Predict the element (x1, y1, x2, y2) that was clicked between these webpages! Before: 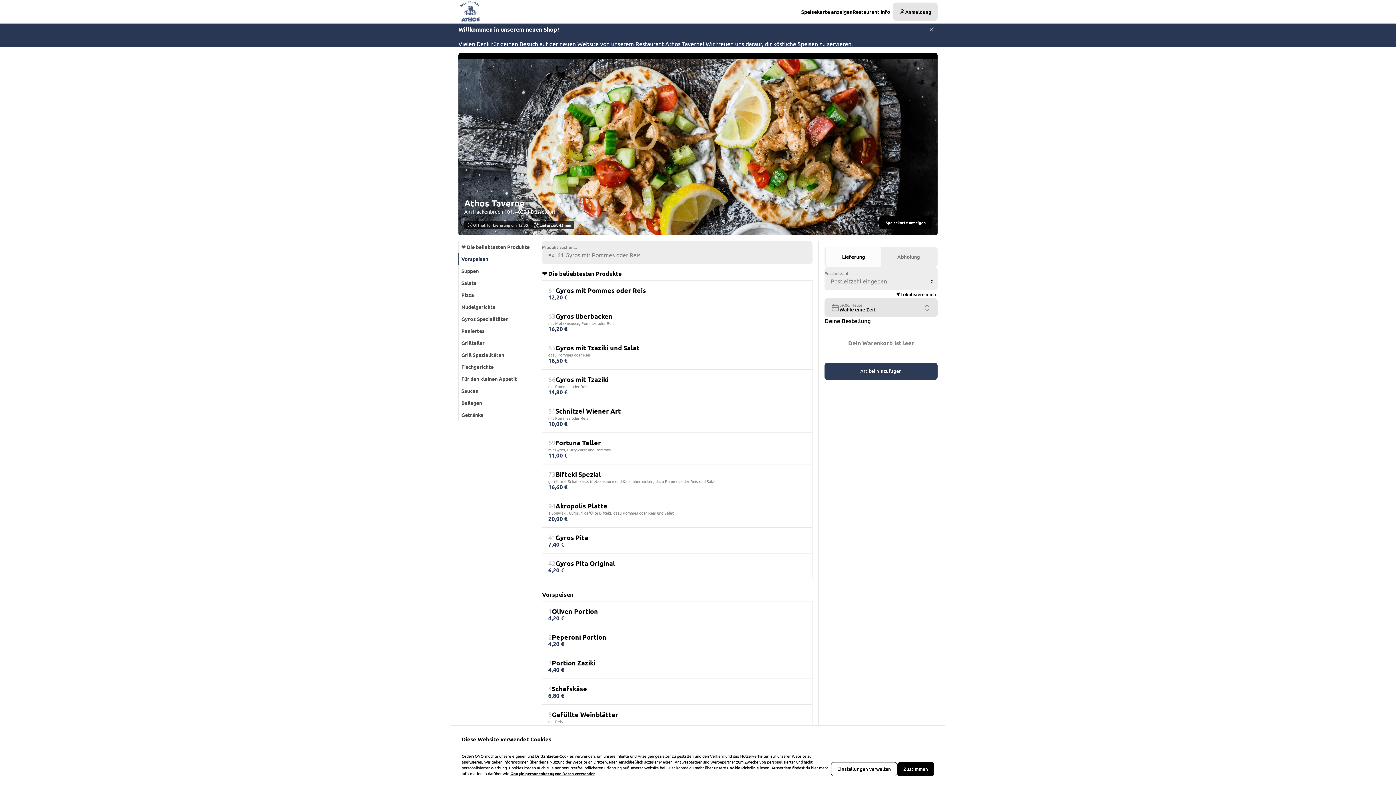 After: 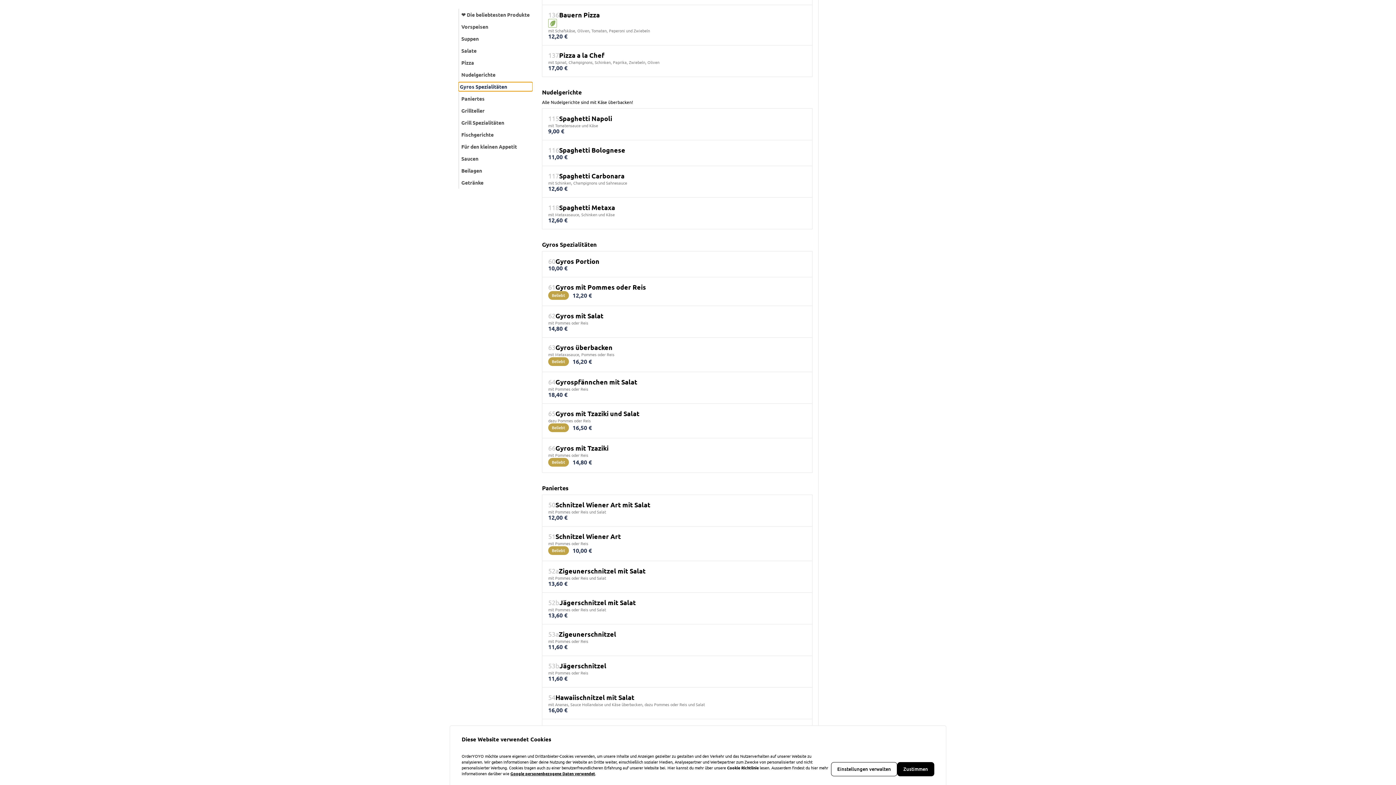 Action: label: Gyros Spezialitäten bbox: (460, 314, 534, 323)